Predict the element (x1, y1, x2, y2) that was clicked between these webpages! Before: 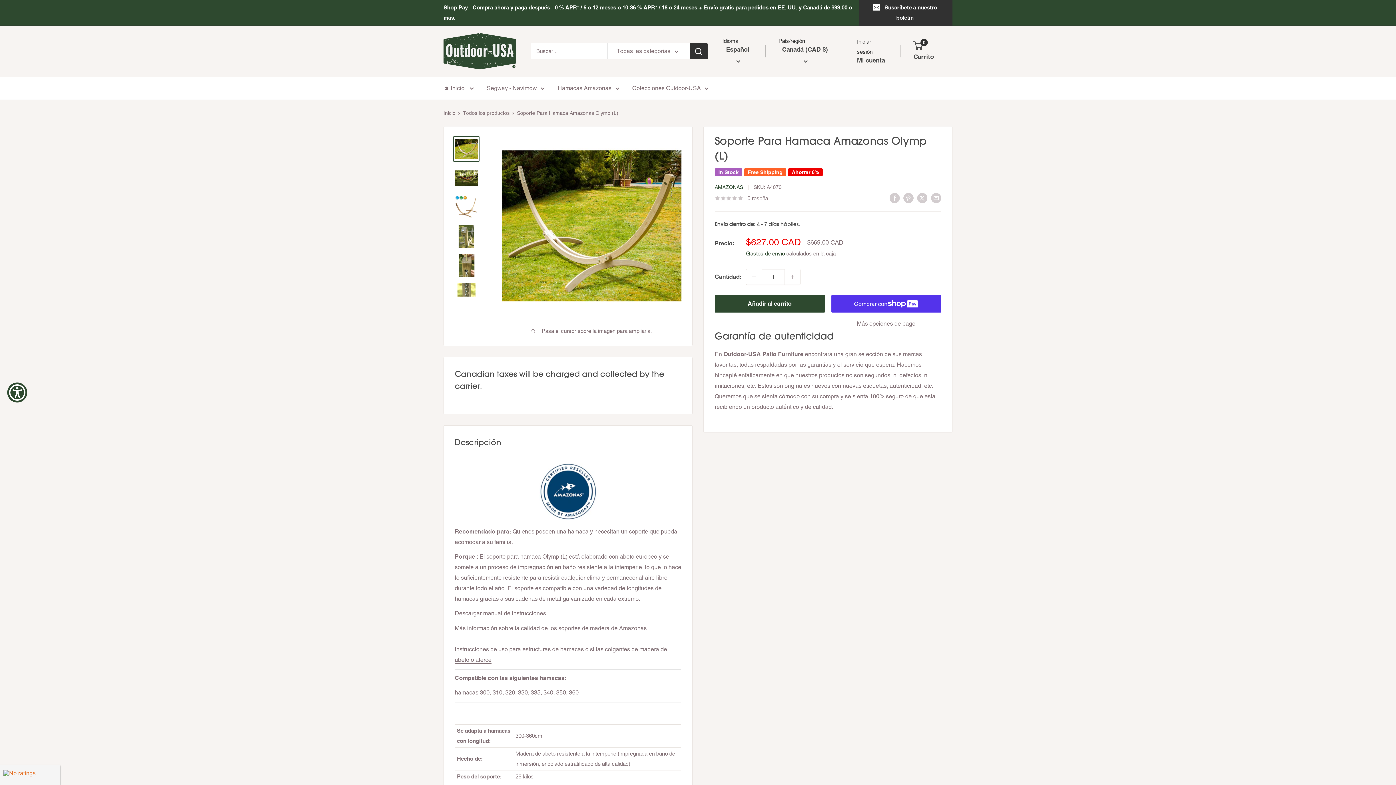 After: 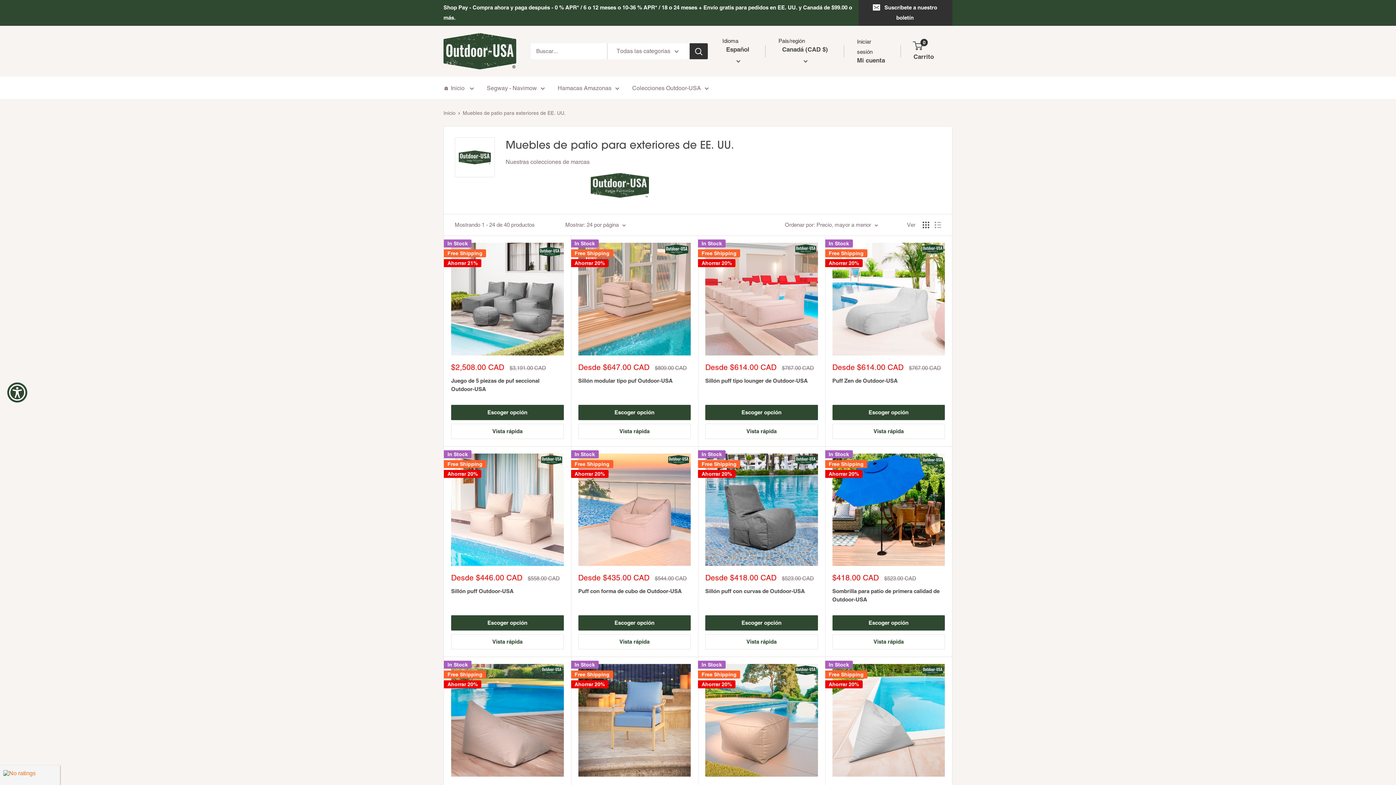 Action: bbox: (632, 82, 709, 93) label: Colecciones Outdoor-USA